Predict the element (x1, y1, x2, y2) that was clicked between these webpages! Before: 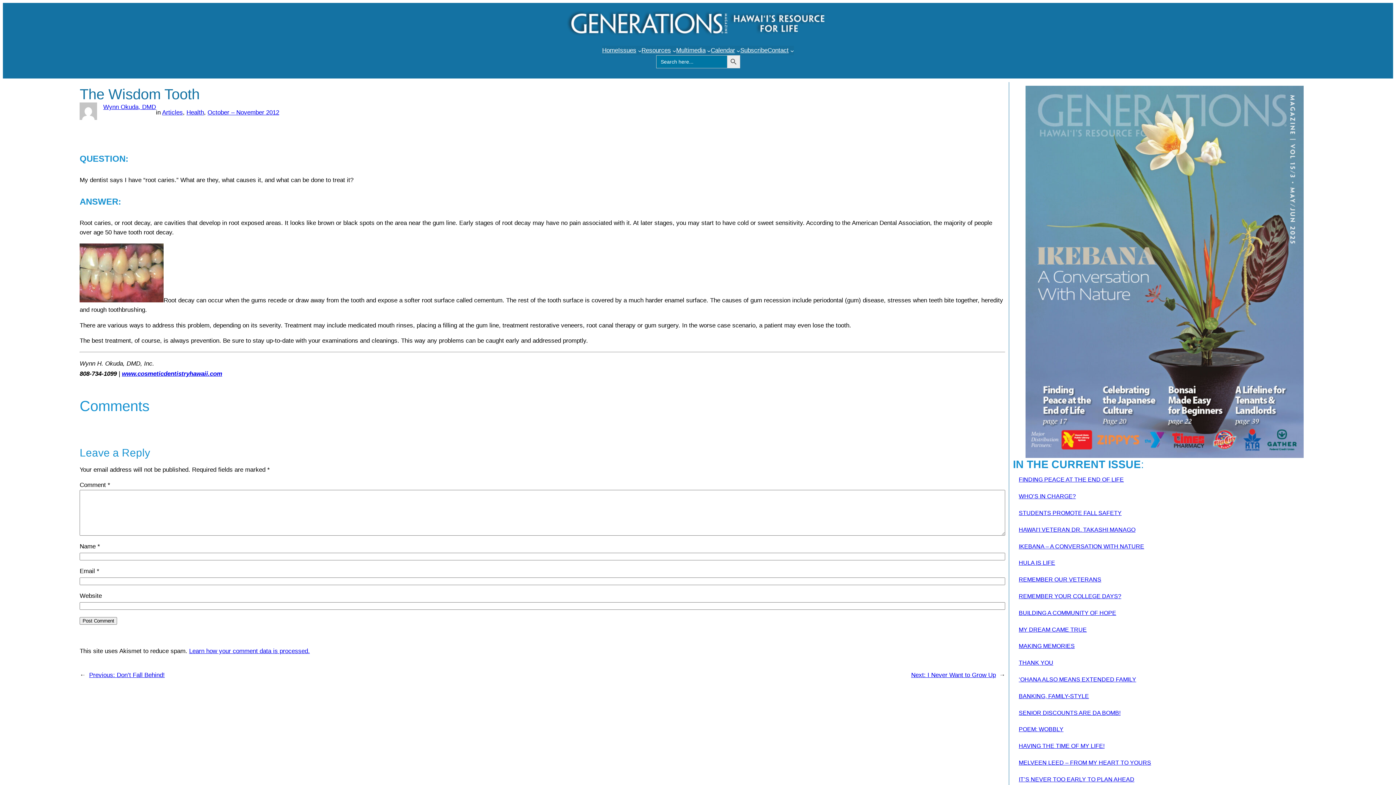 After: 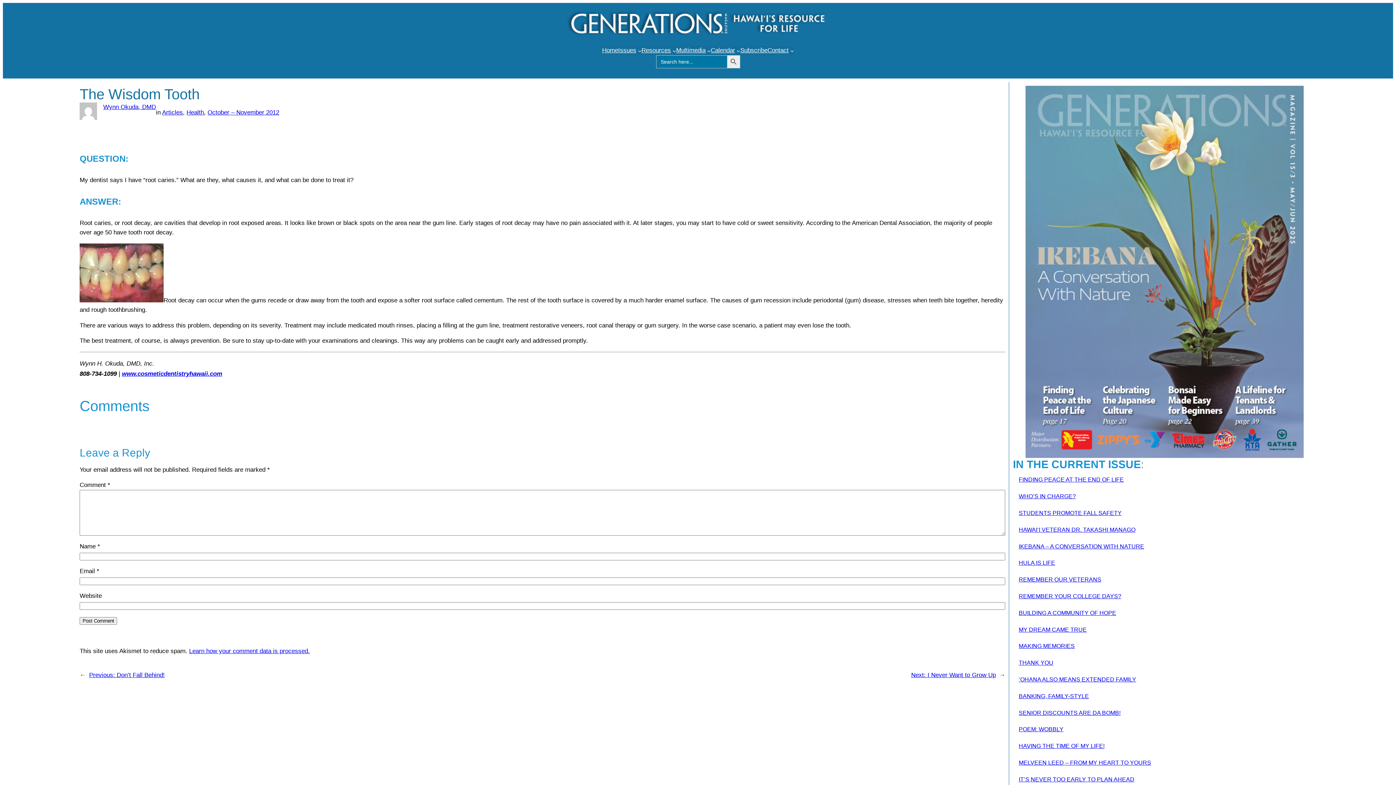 Action: bbox: (189, 647, 309, 654) label: Learn how your comment data is processed.